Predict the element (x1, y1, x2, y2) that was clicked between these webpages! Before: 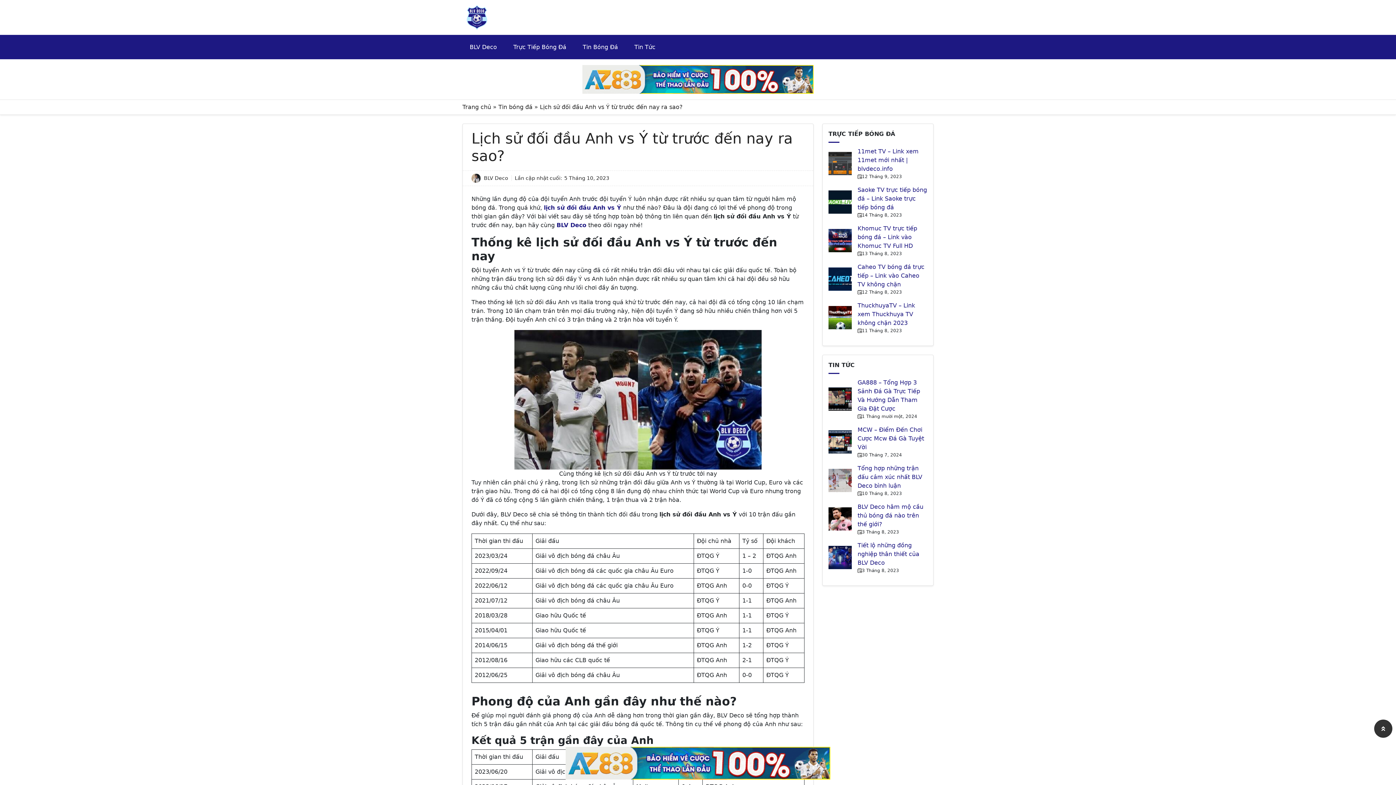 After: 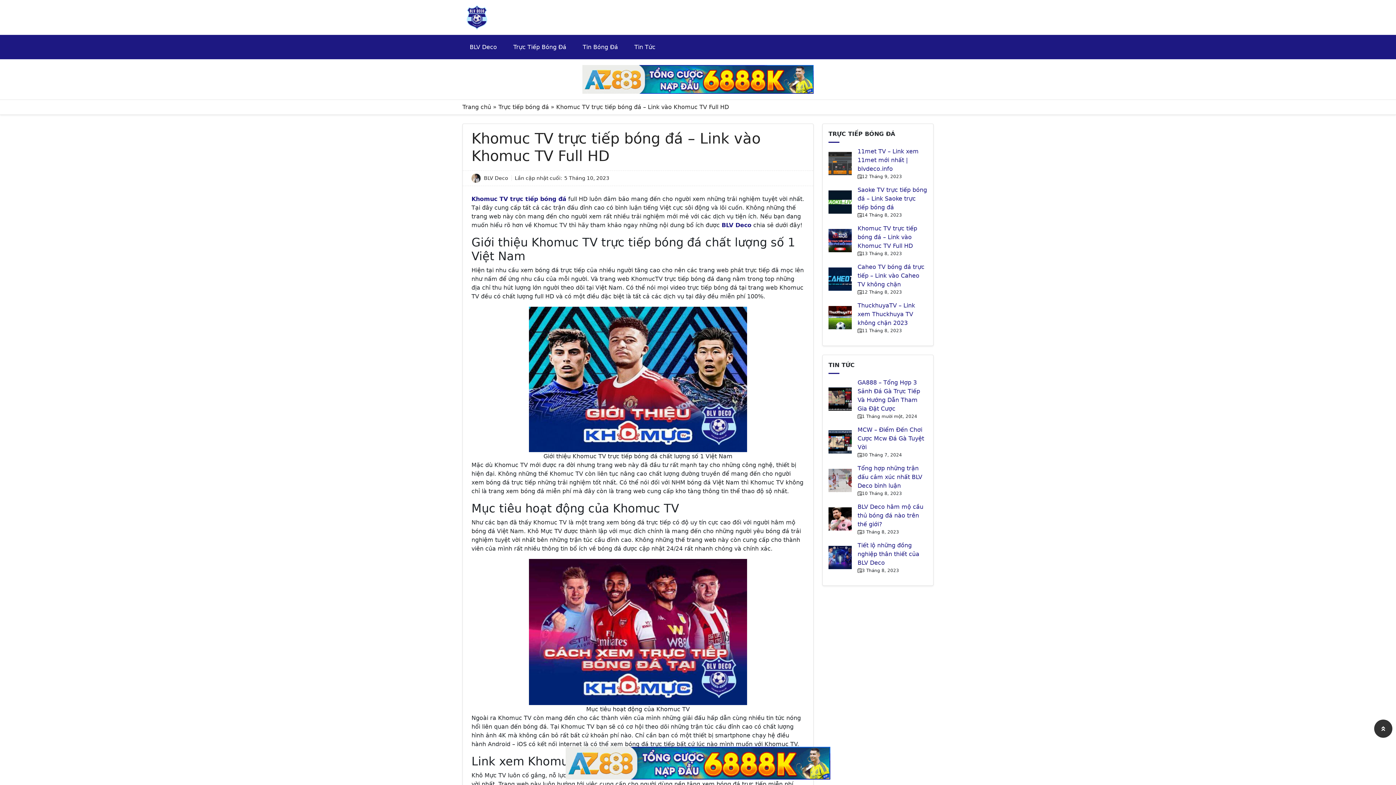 Action: bbox: (857, 224, 917, 249) label: Khomuc TV trực tiếp bóng đá – Link vào Khomuc TV Full HD